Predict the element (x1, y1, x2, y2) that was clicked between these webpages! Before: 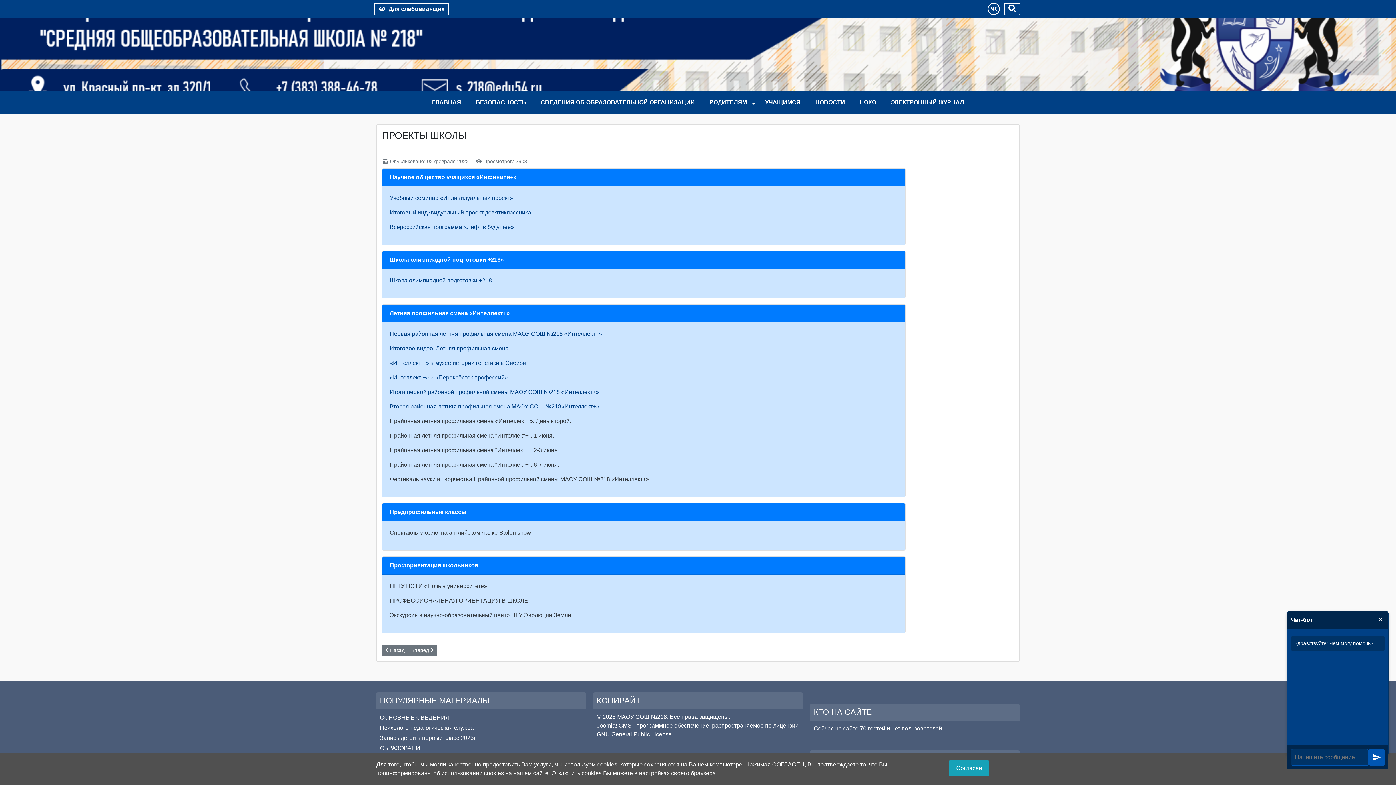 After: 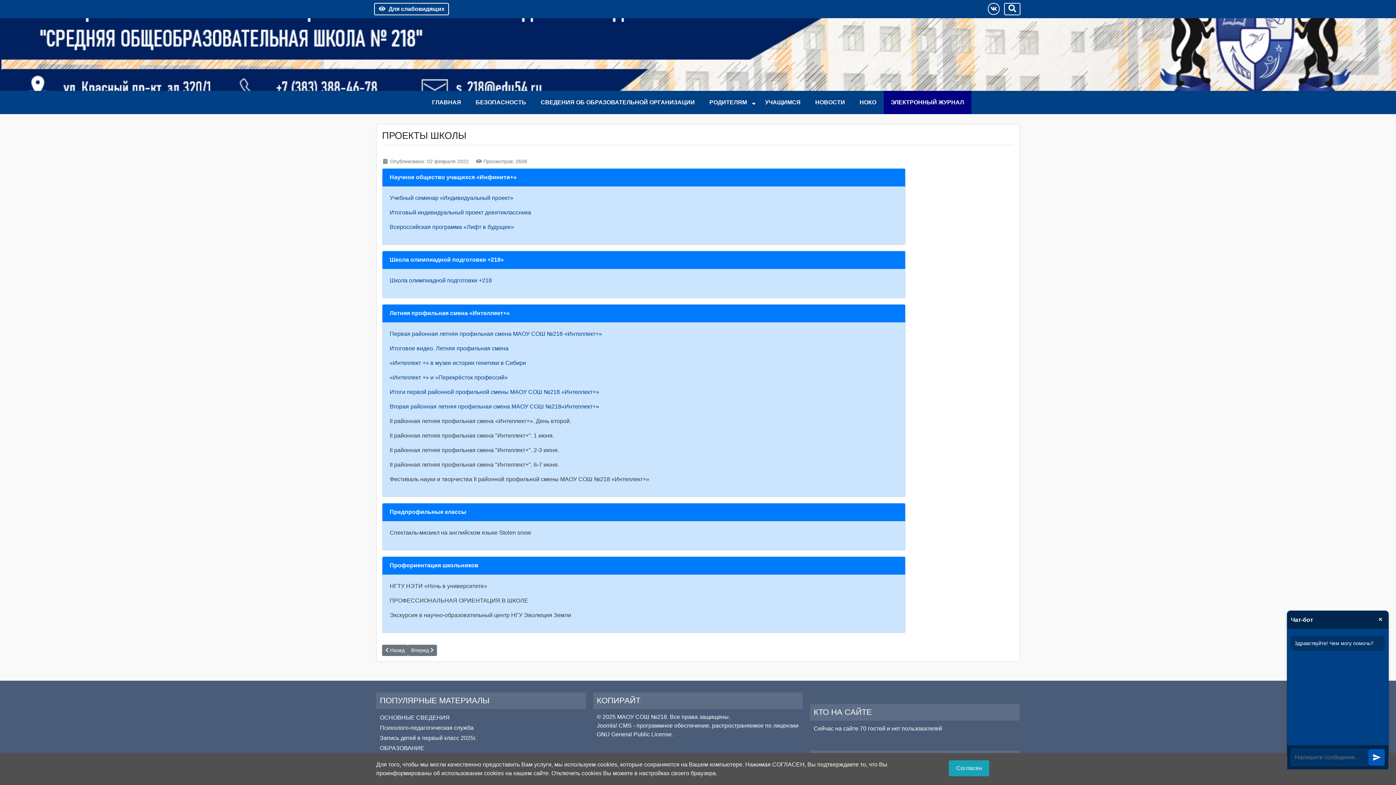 Action: label: ЭЛЕКТРОННЫЙ ЖУРНАЛ bbox: (883, 90, 971, 114)